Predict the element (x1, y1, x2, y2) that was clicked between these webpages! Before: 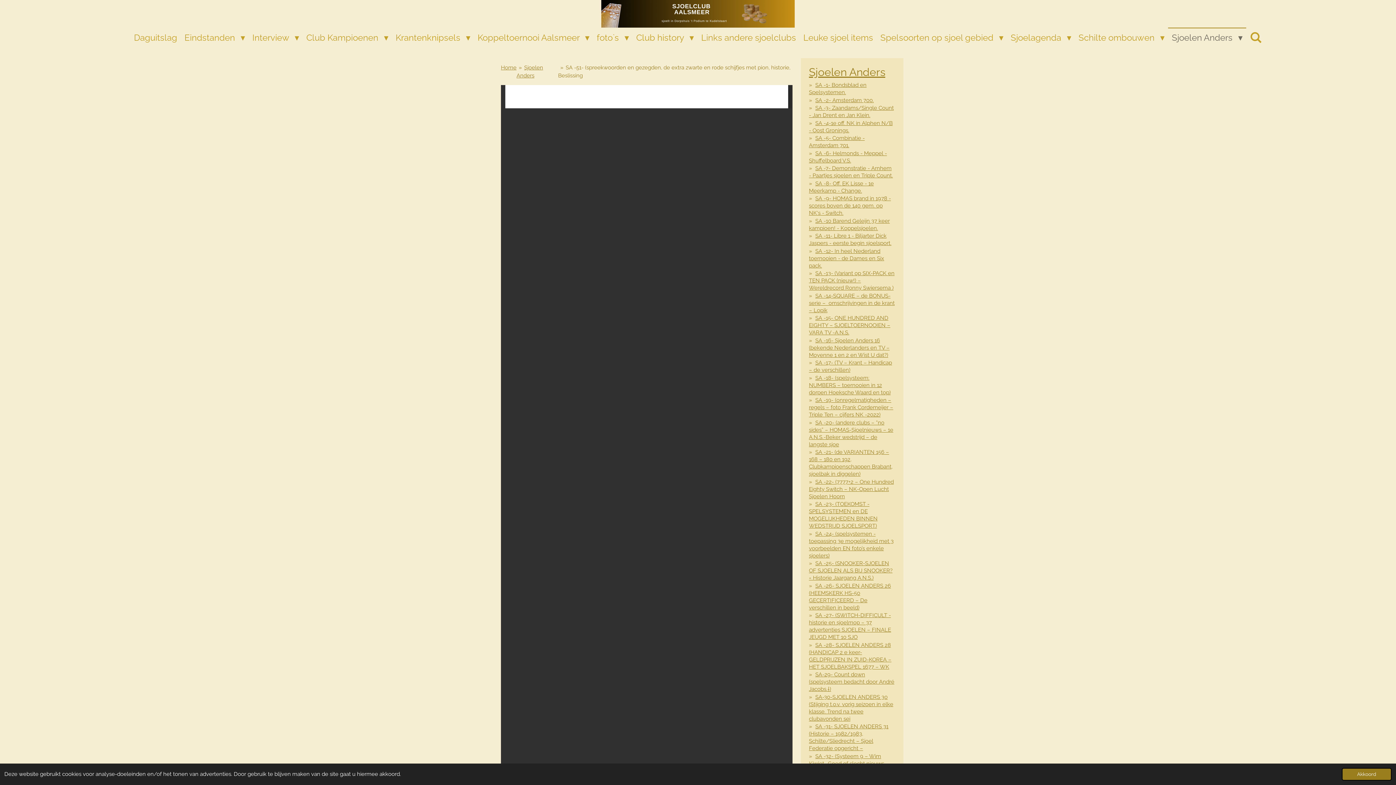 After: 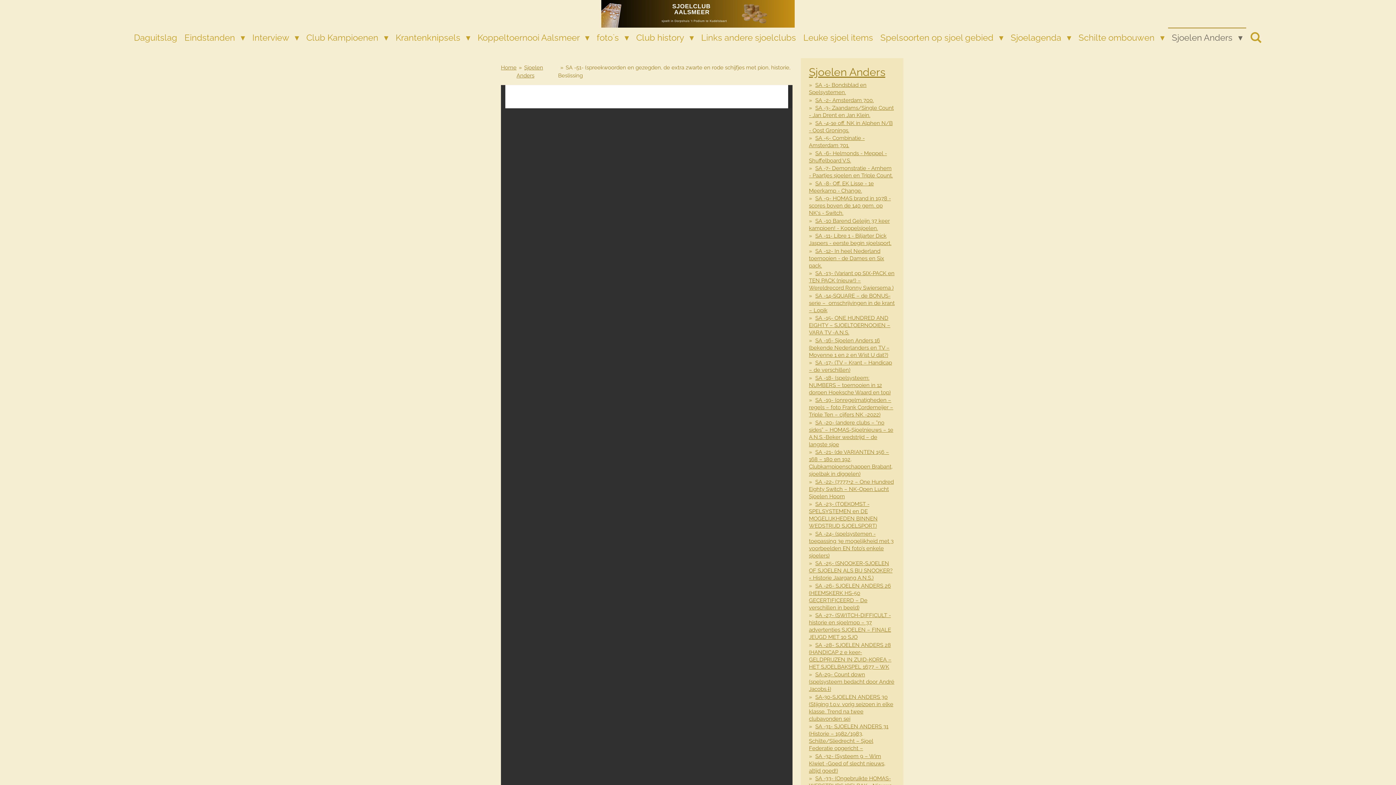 Action: bbox: (1342, 768, 1392, 781) label: dismiss cookie message